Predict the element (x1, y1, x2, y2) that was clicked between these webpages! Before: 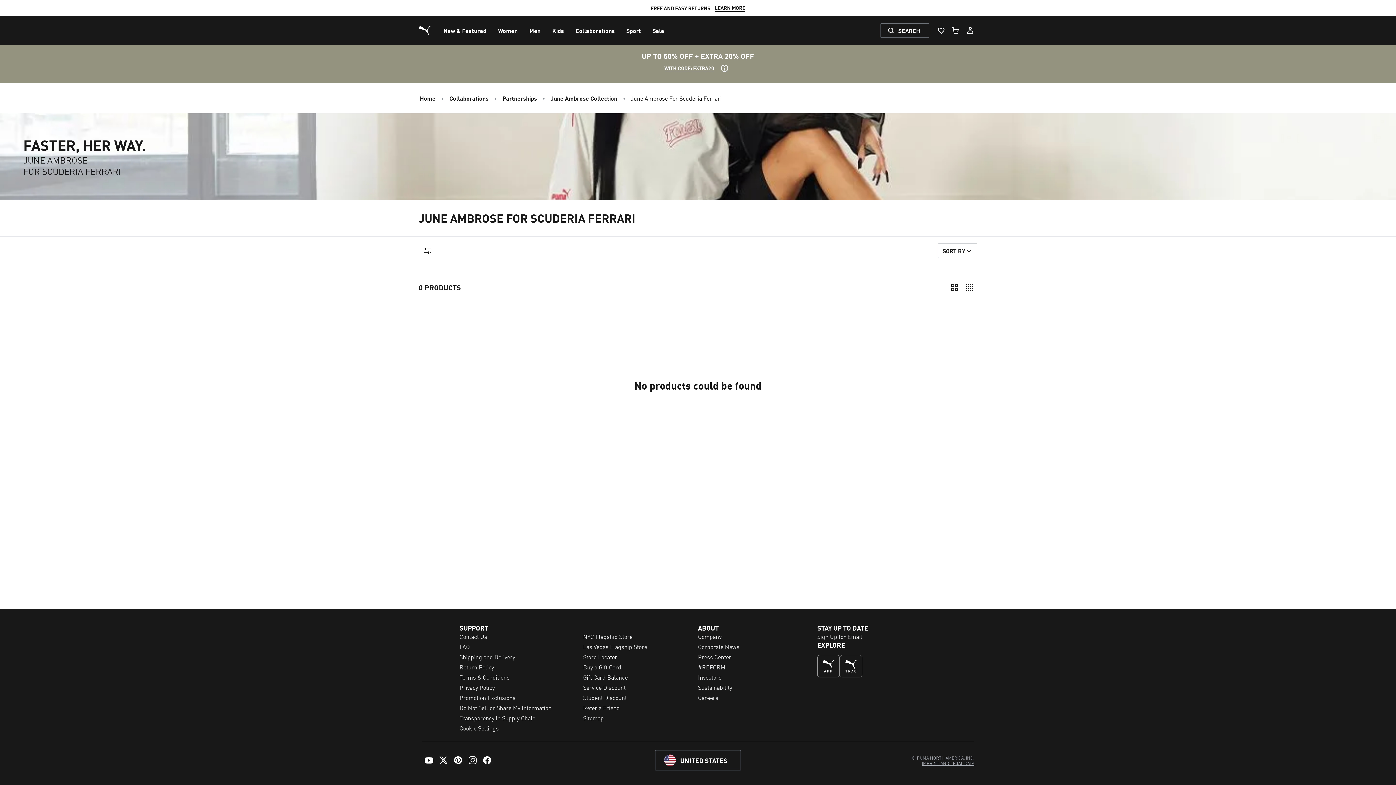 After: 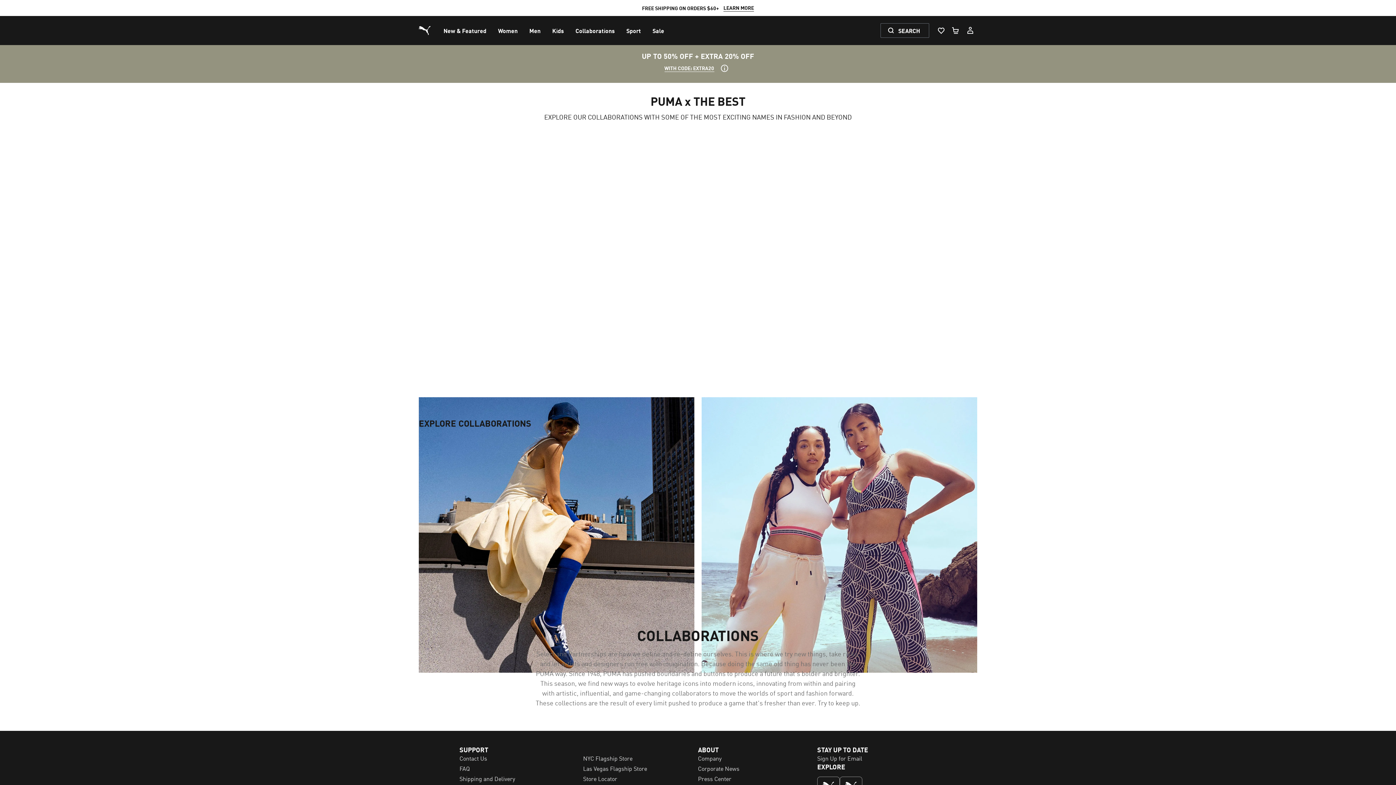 Action: bbox: (446, 93, 492, 102) label: Collaborations